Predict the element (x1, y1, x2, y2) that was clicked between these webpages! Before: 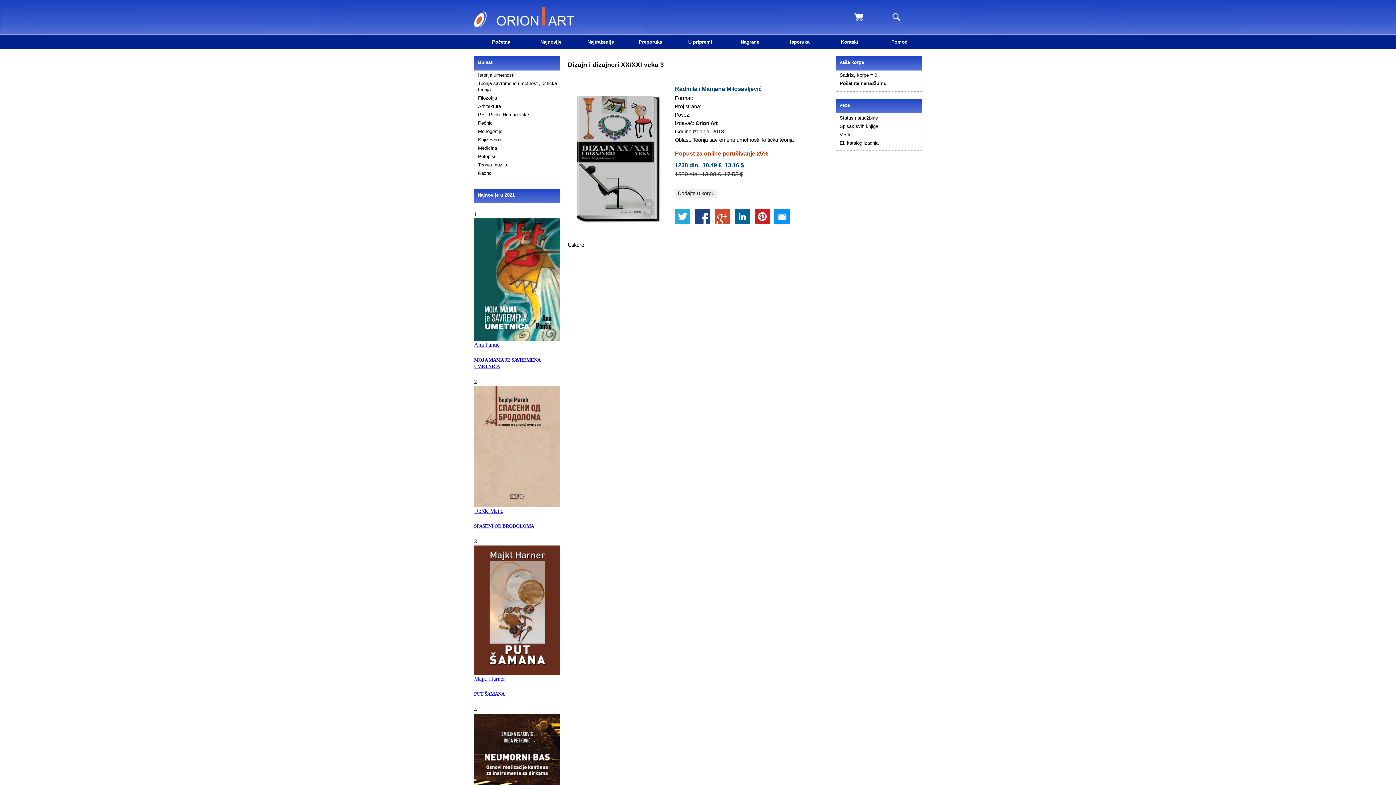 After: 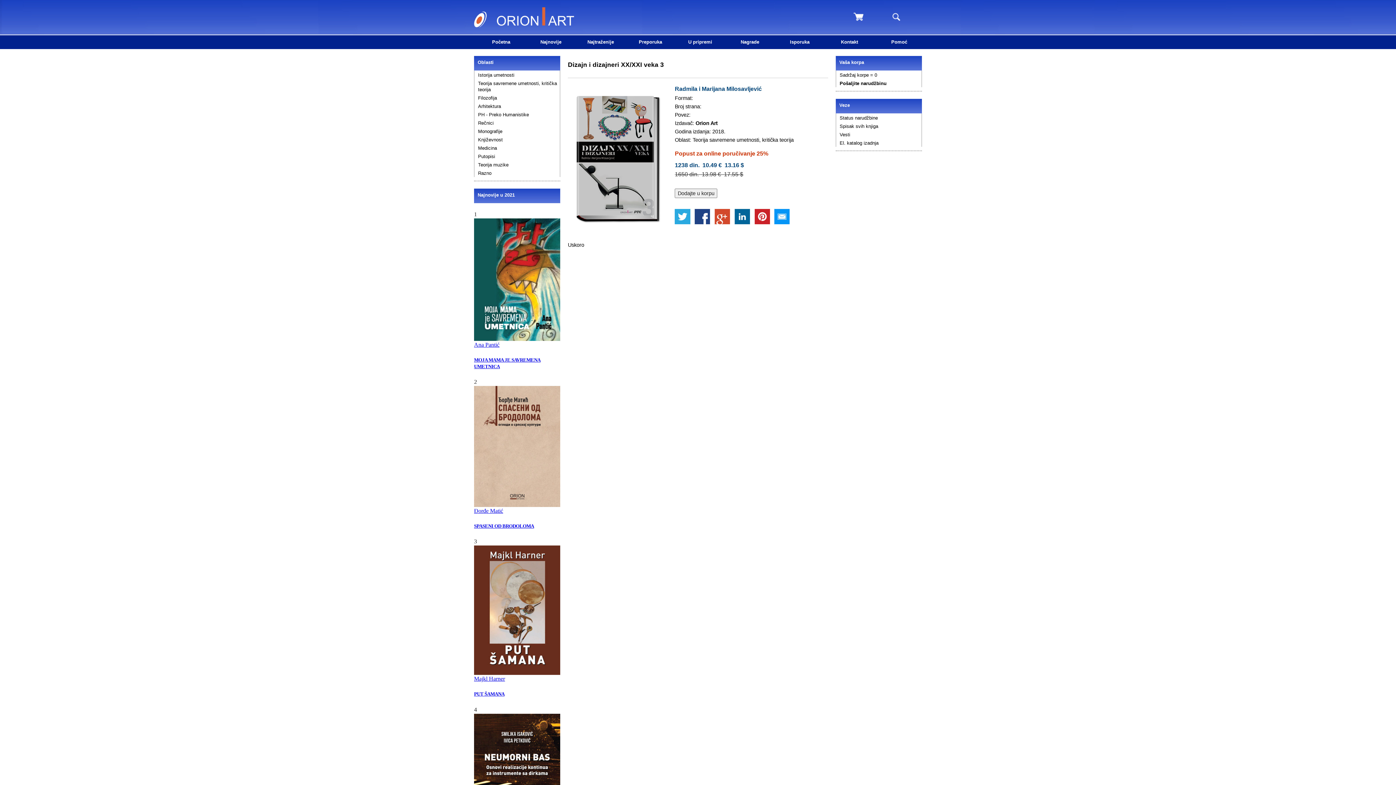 Action: bbox: (754, 212, 770, 219)